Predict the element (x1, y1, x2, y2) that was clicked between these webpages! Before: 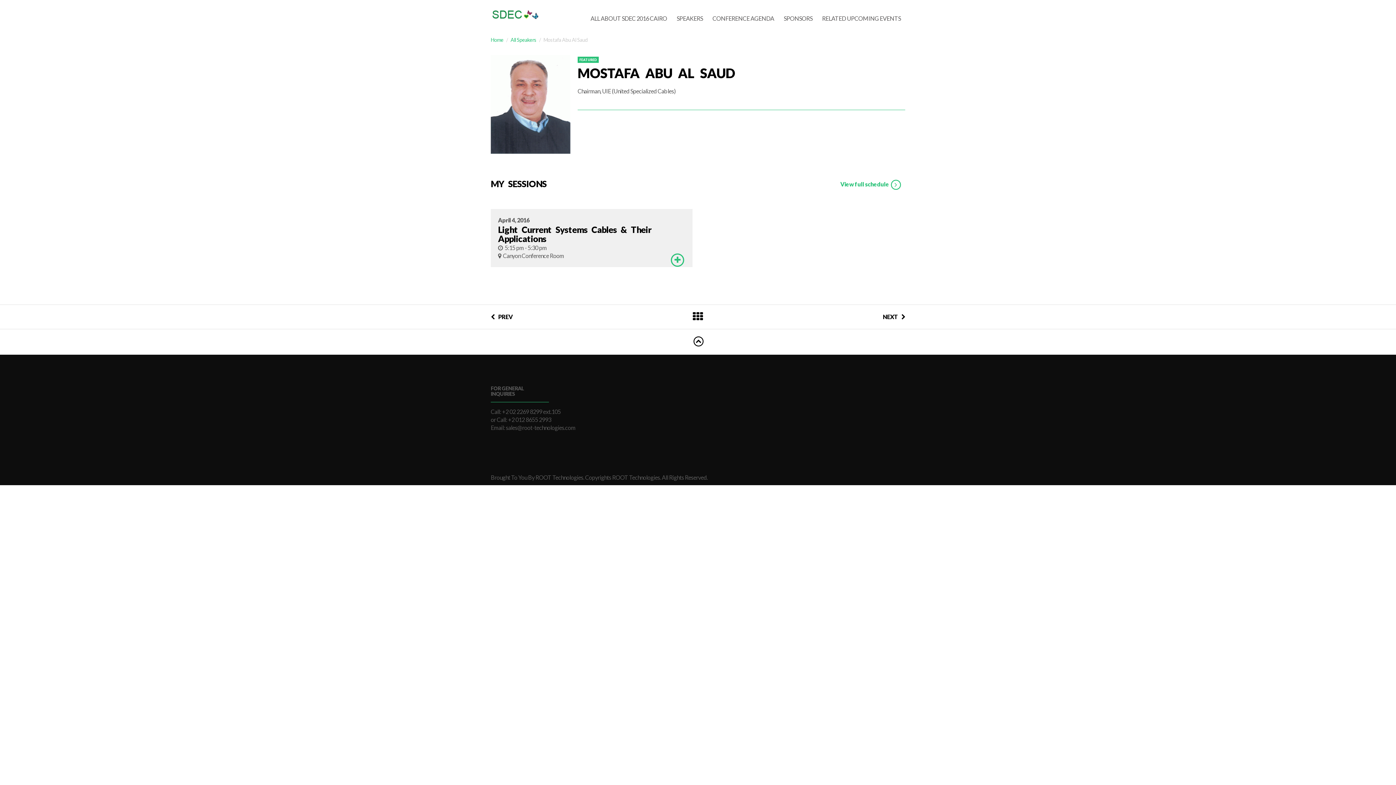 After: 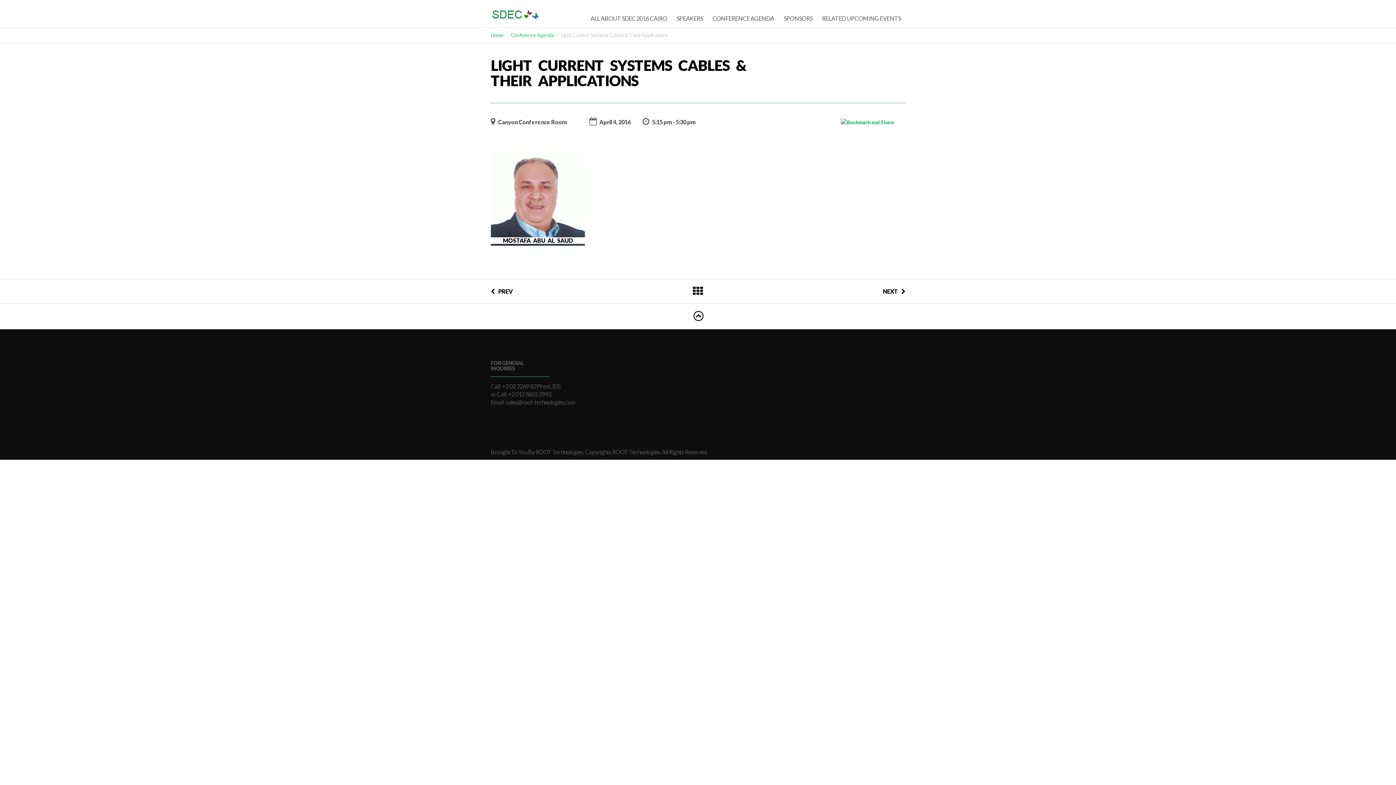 Action: bbox: (669, 252, 685, 268)